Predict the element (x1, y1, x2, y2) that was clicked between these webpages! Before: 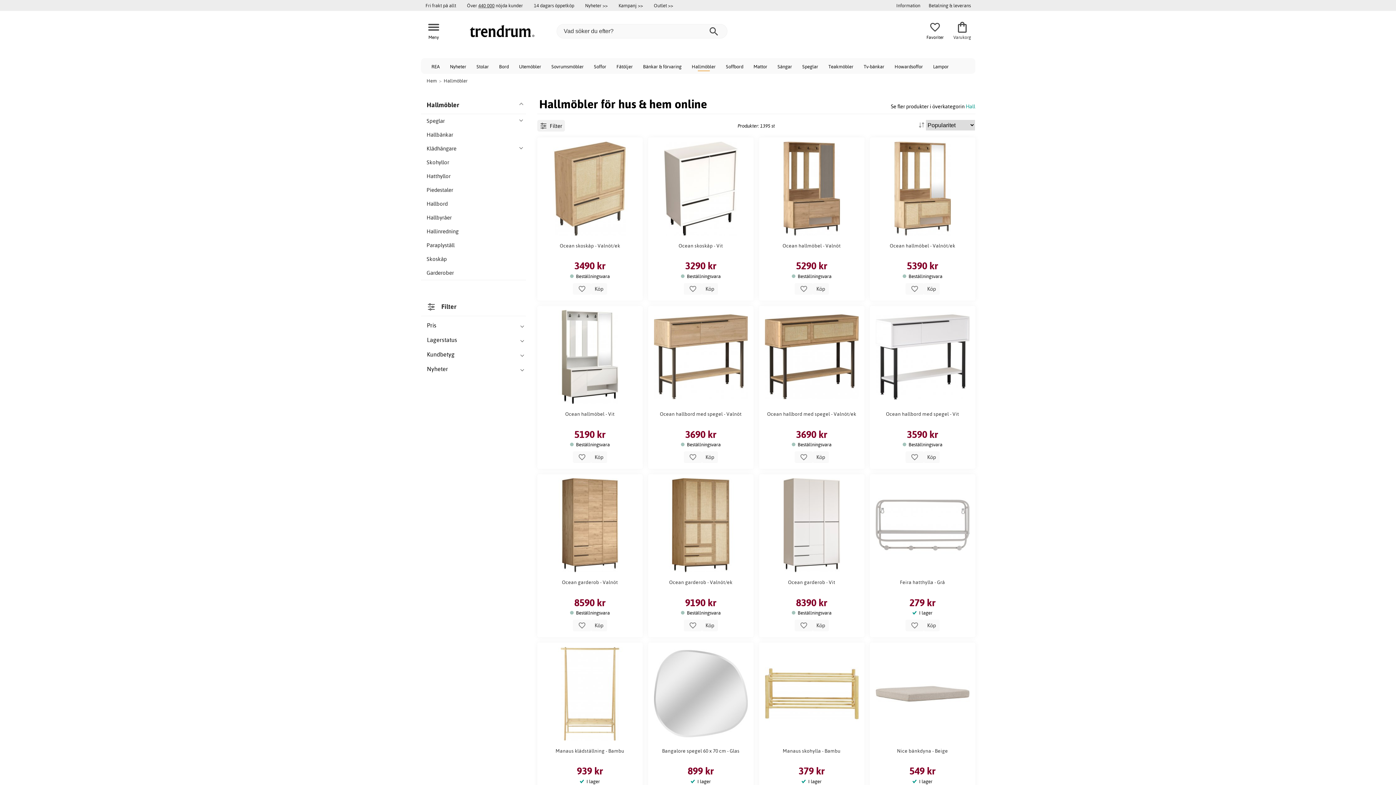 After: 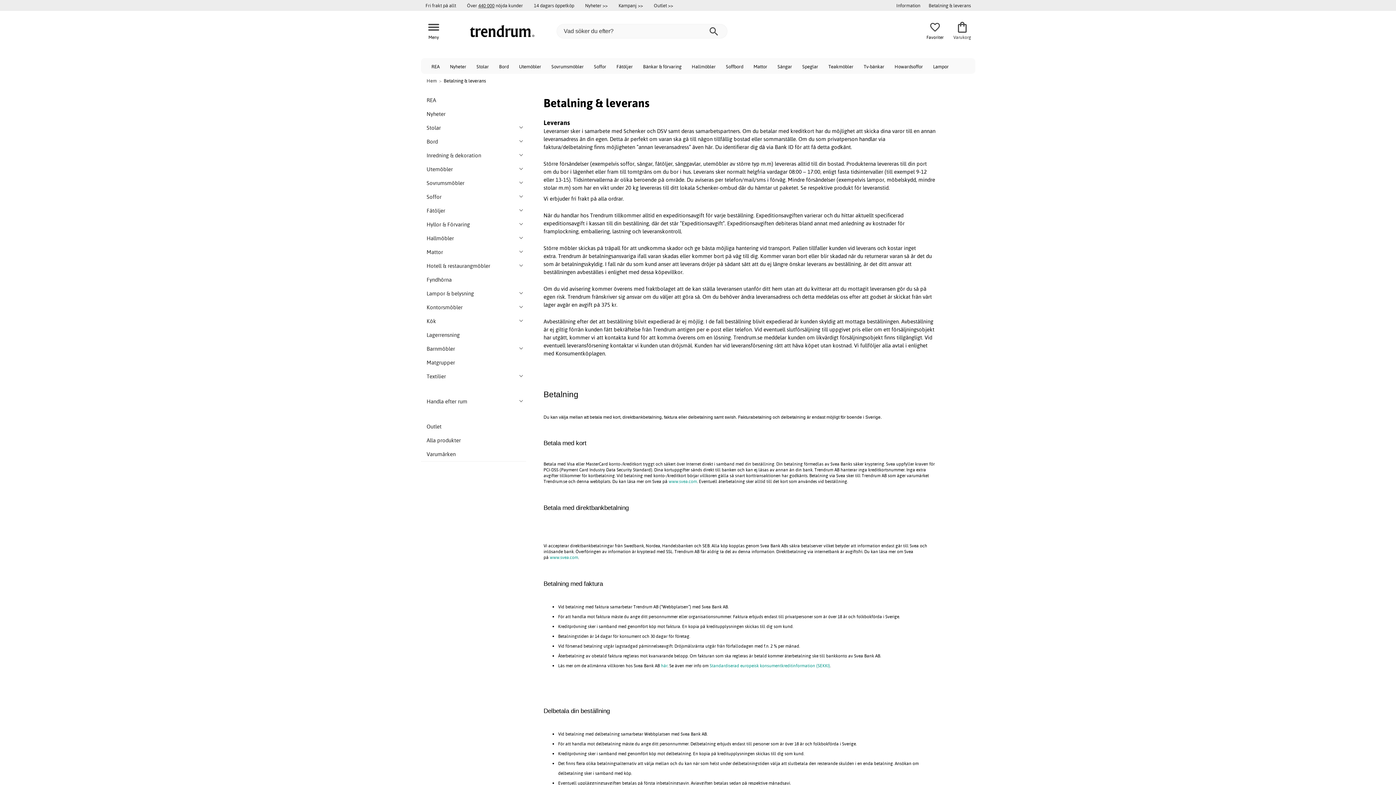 Action: label: Betalning & leverans bbox: (927, 1, 972, 9)